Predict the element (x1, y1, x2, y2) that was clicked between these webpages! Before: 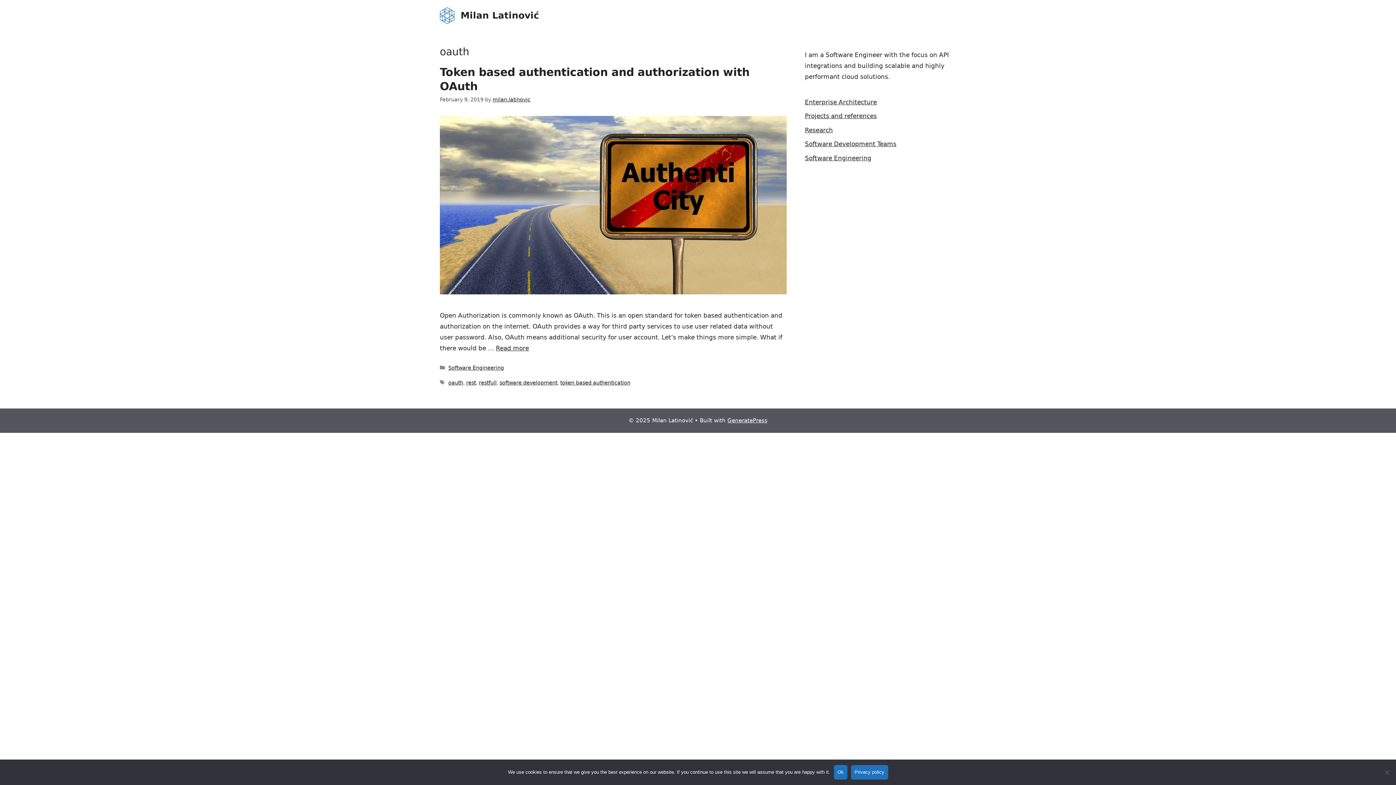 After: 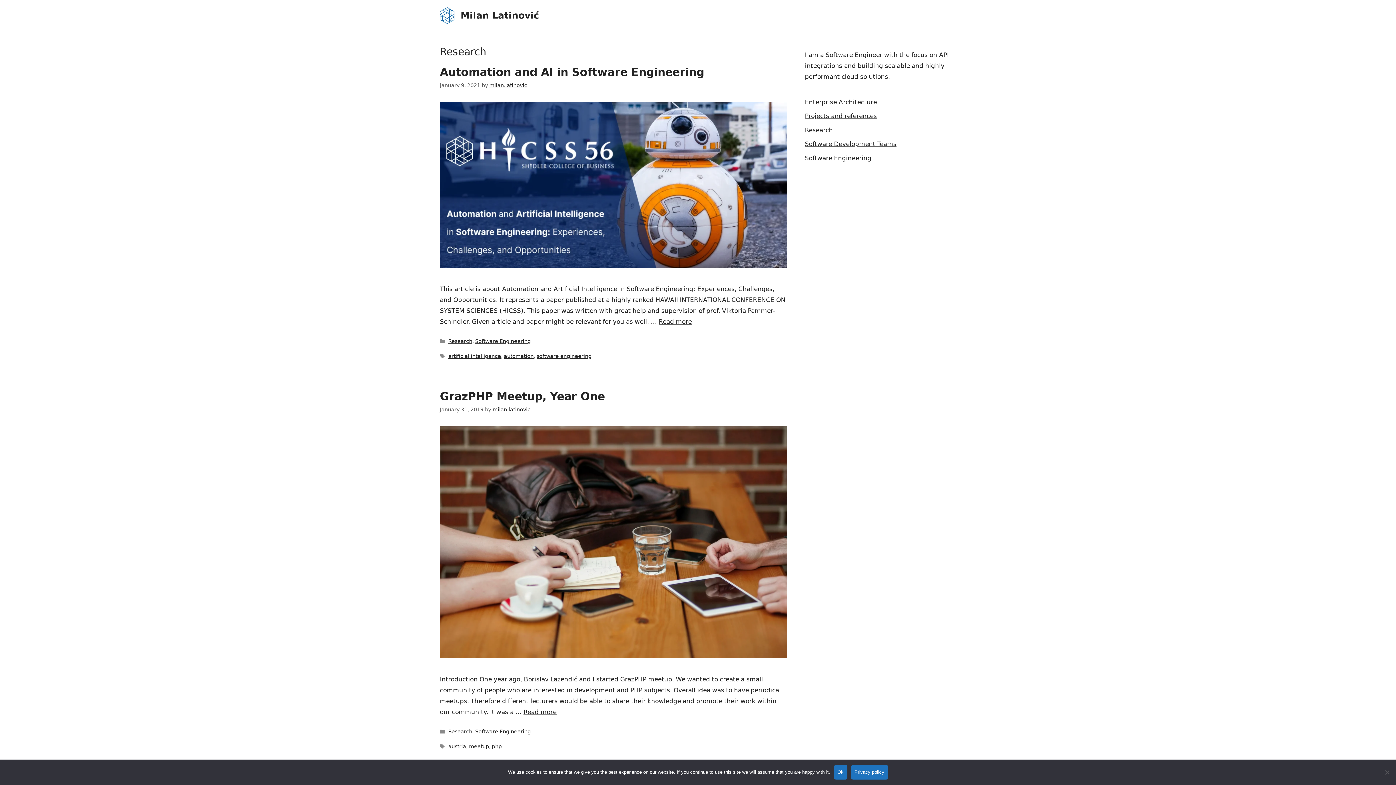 Action: label: Research bbox: (805, 126, 833, 133)